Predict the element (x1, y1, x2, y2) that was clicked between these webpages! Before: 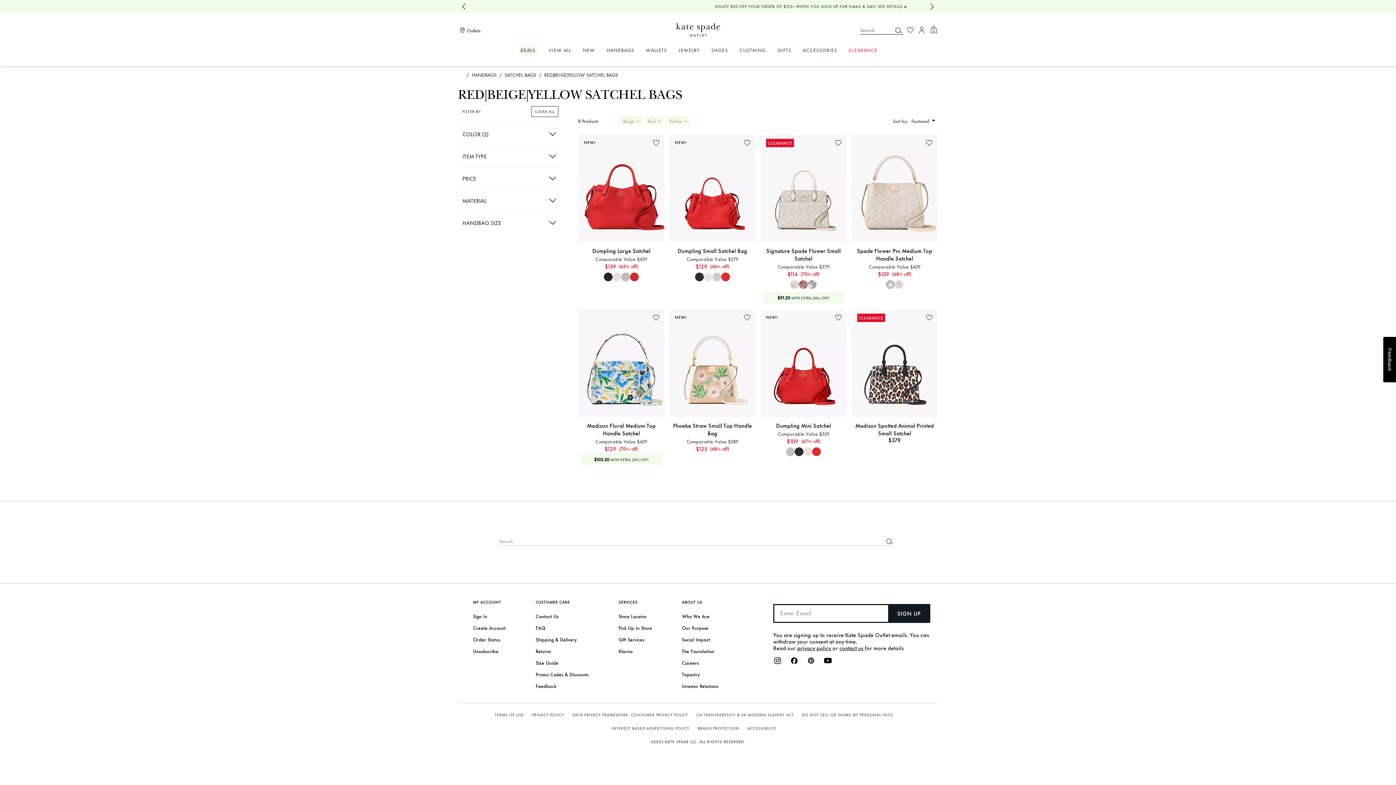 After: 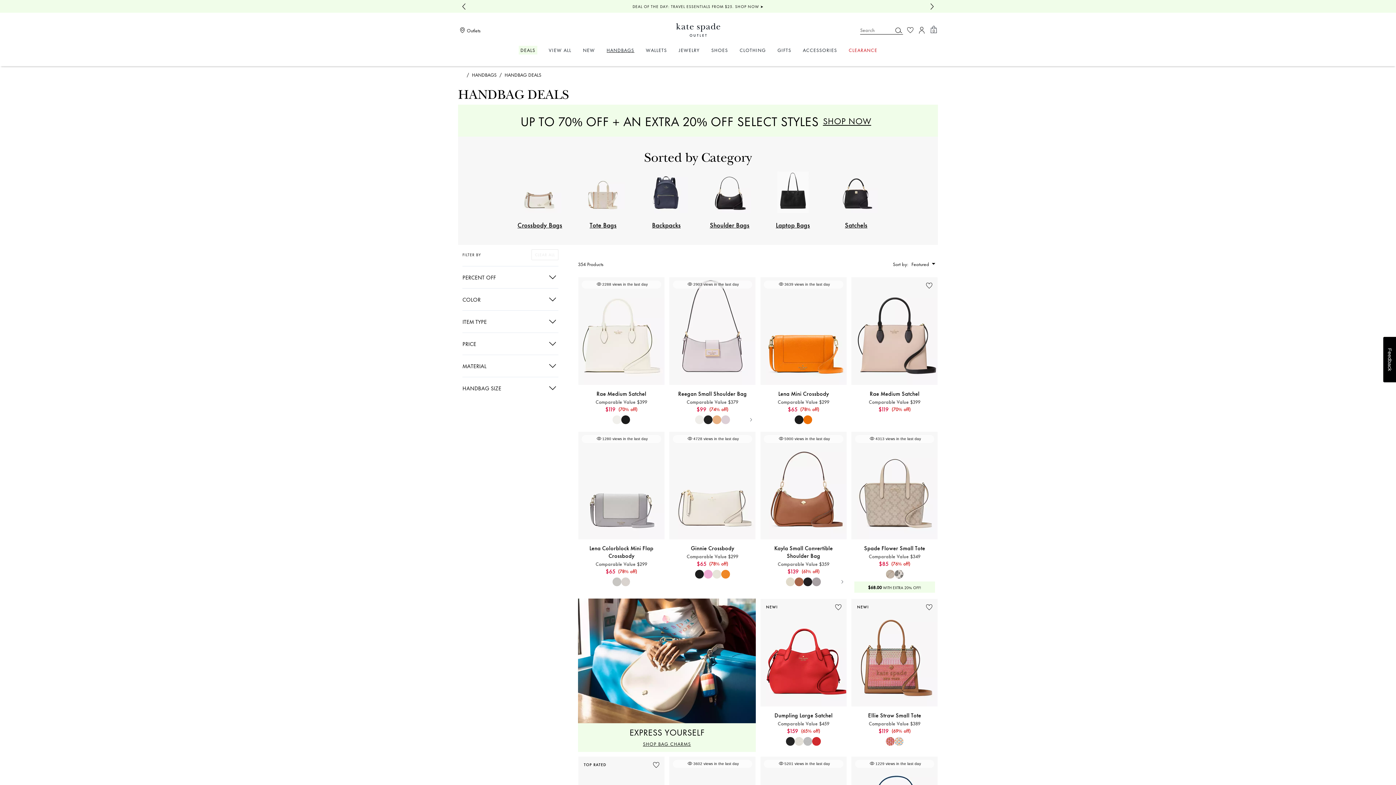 Action: label: HANDBAGS bbox: (606, 47, 634, 52)